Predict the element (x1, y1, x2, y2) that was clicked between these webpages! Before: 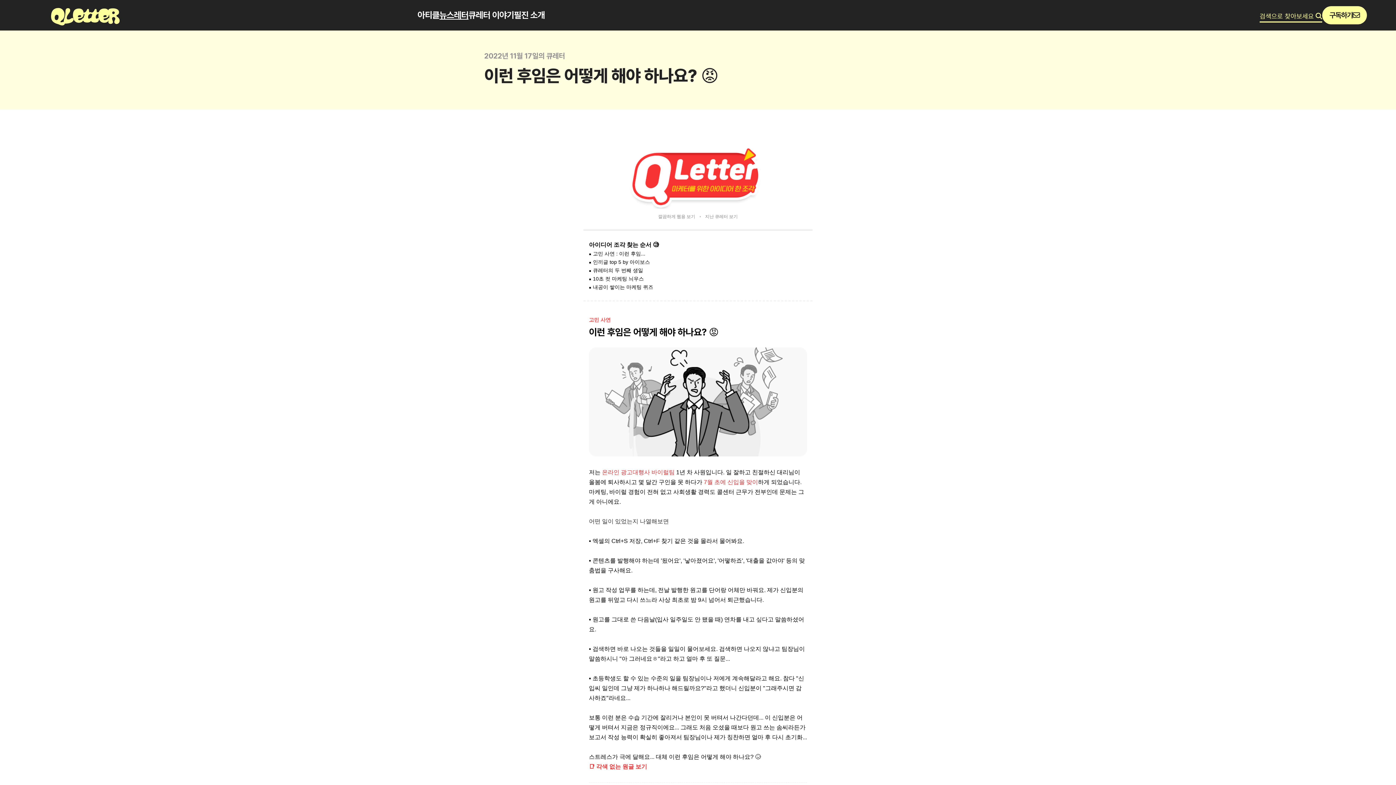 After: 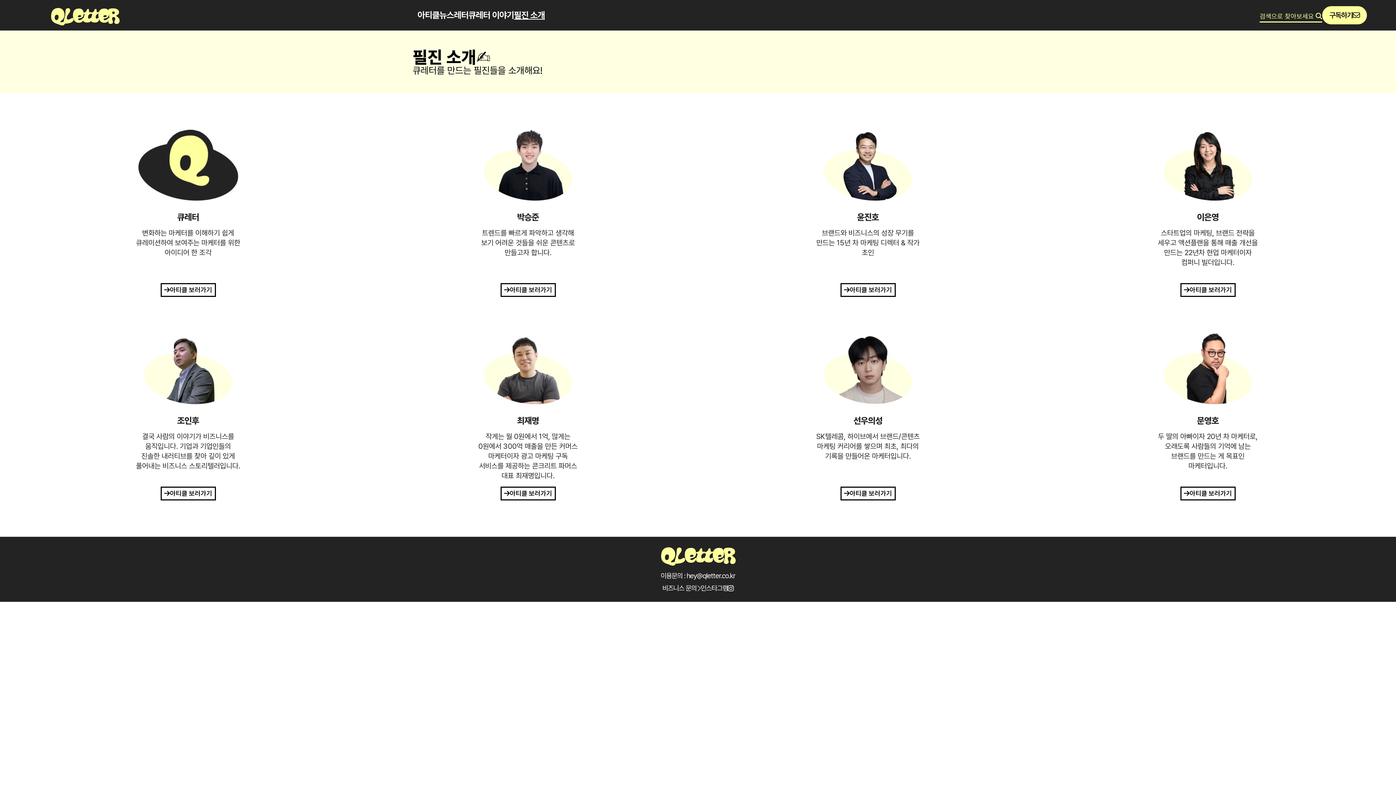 Action: label: 필진 소개 bbox: (514, 9, 545, 20)